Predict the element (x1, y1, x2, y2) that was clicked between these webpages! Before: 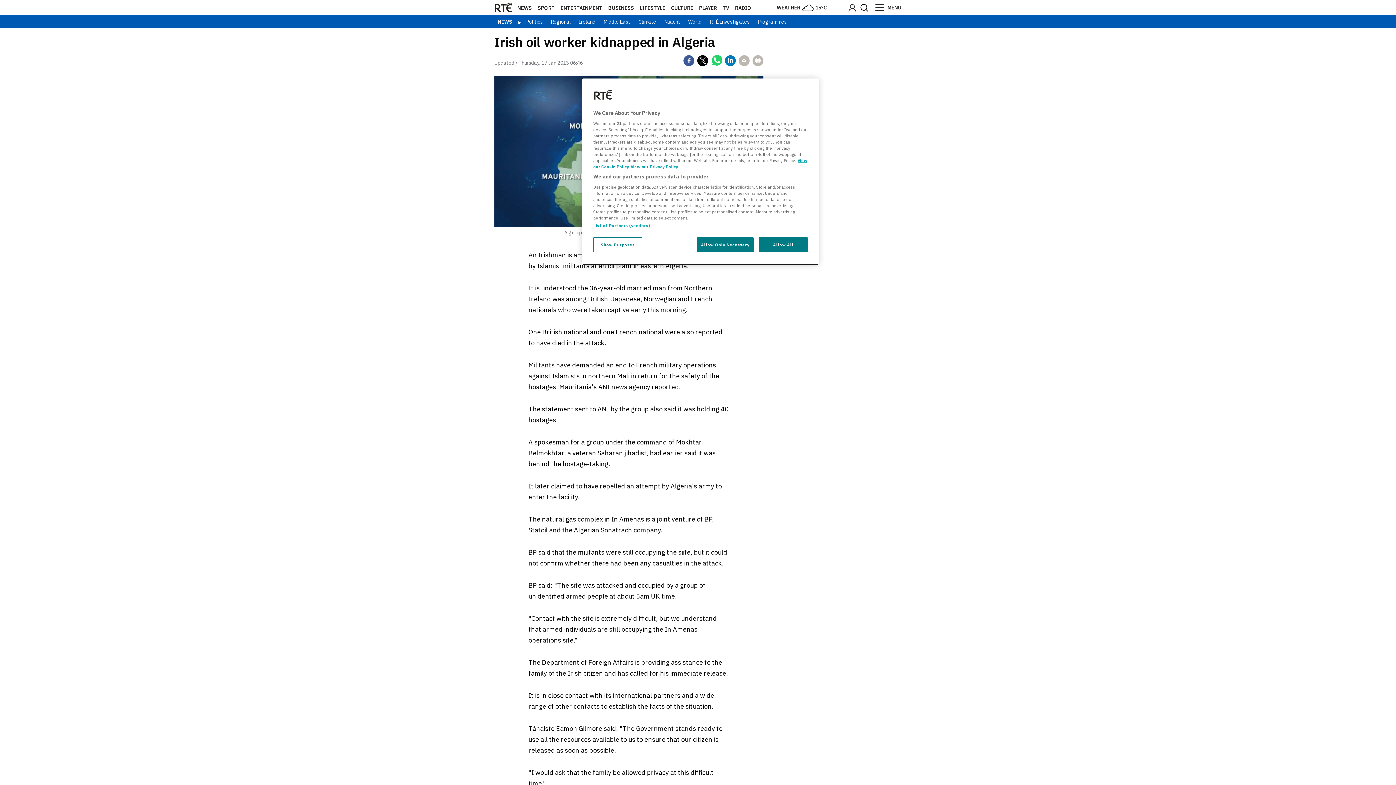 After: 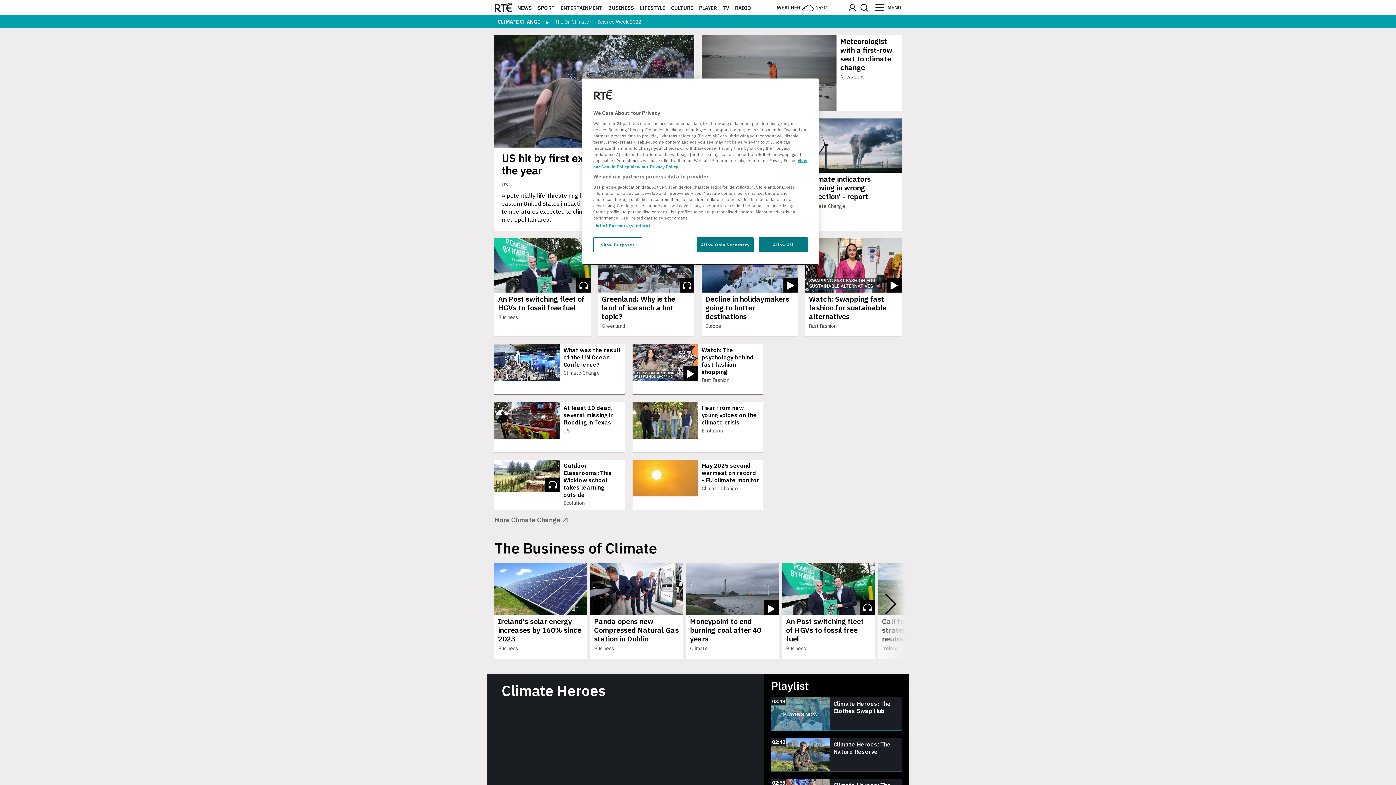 Action: bbox: (635, 18, 659, 25) label: Climate